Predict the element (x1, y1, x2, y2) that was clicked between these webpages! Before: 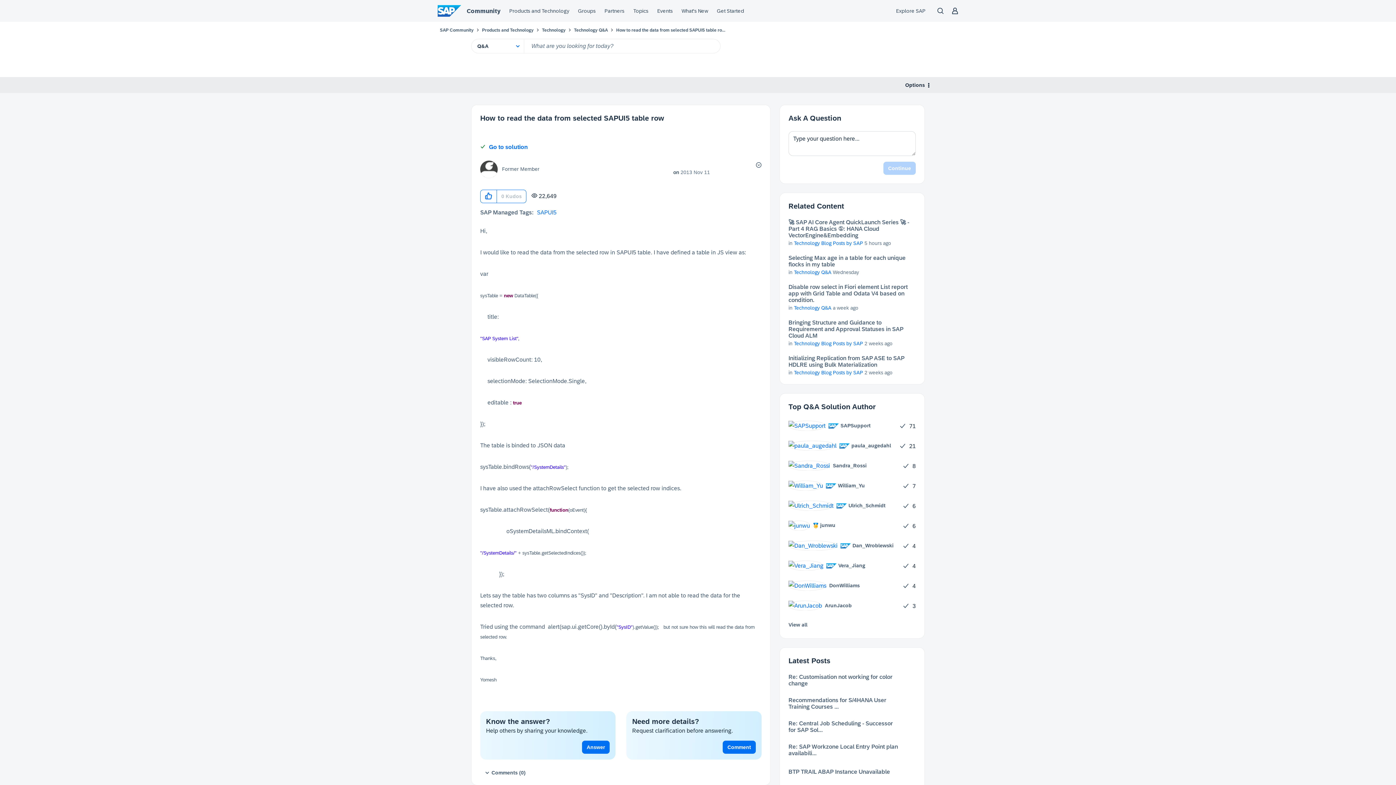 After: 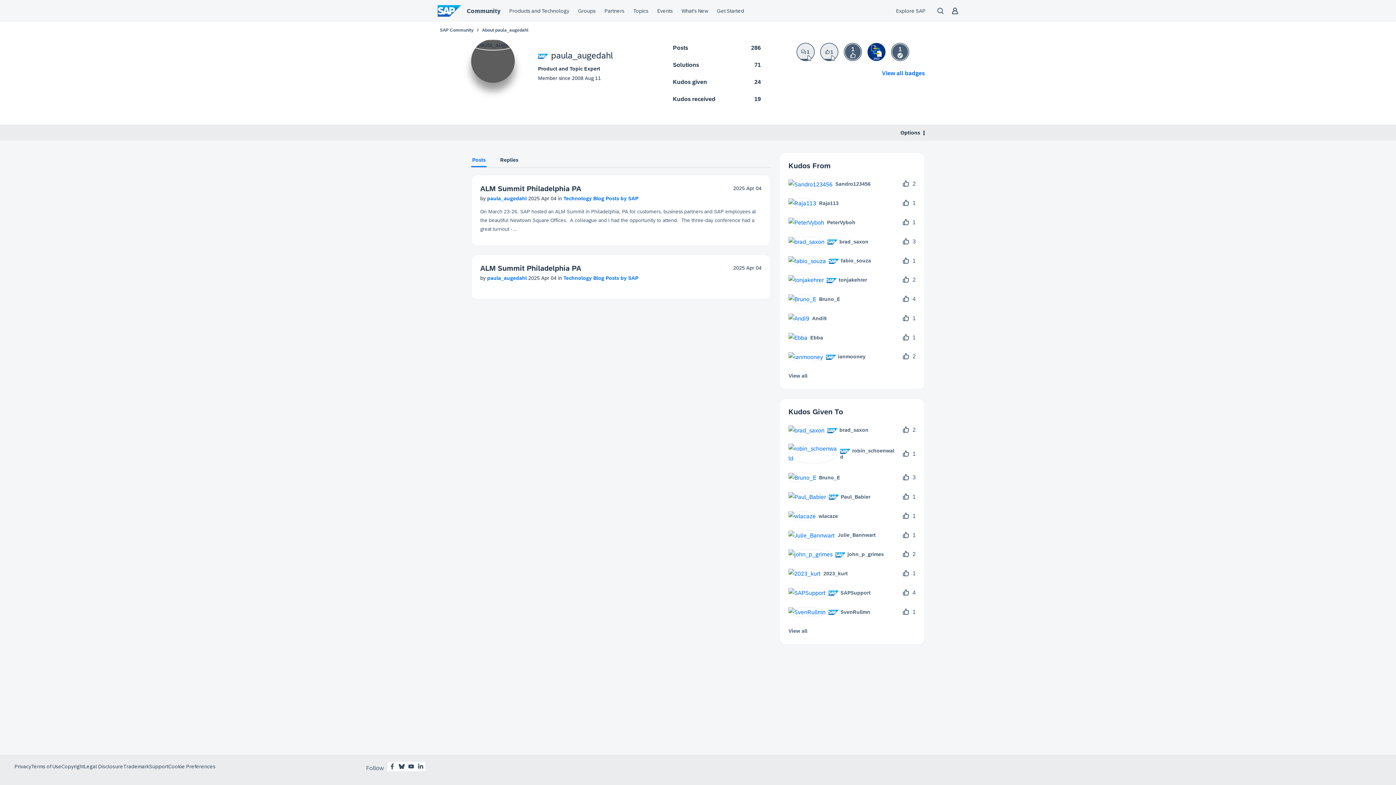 Action: label: 	
 paula_augedahl bbox: (788, 440, 896, 450)